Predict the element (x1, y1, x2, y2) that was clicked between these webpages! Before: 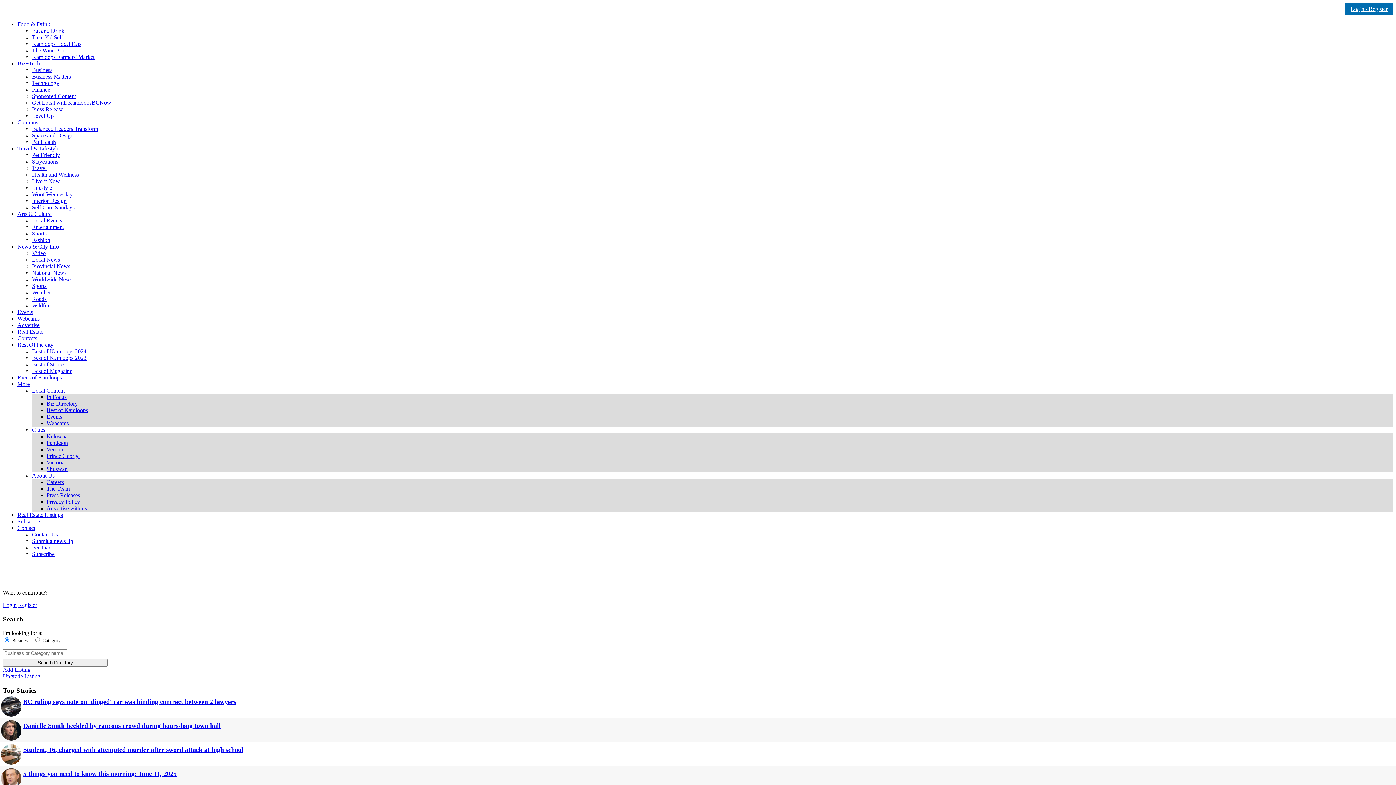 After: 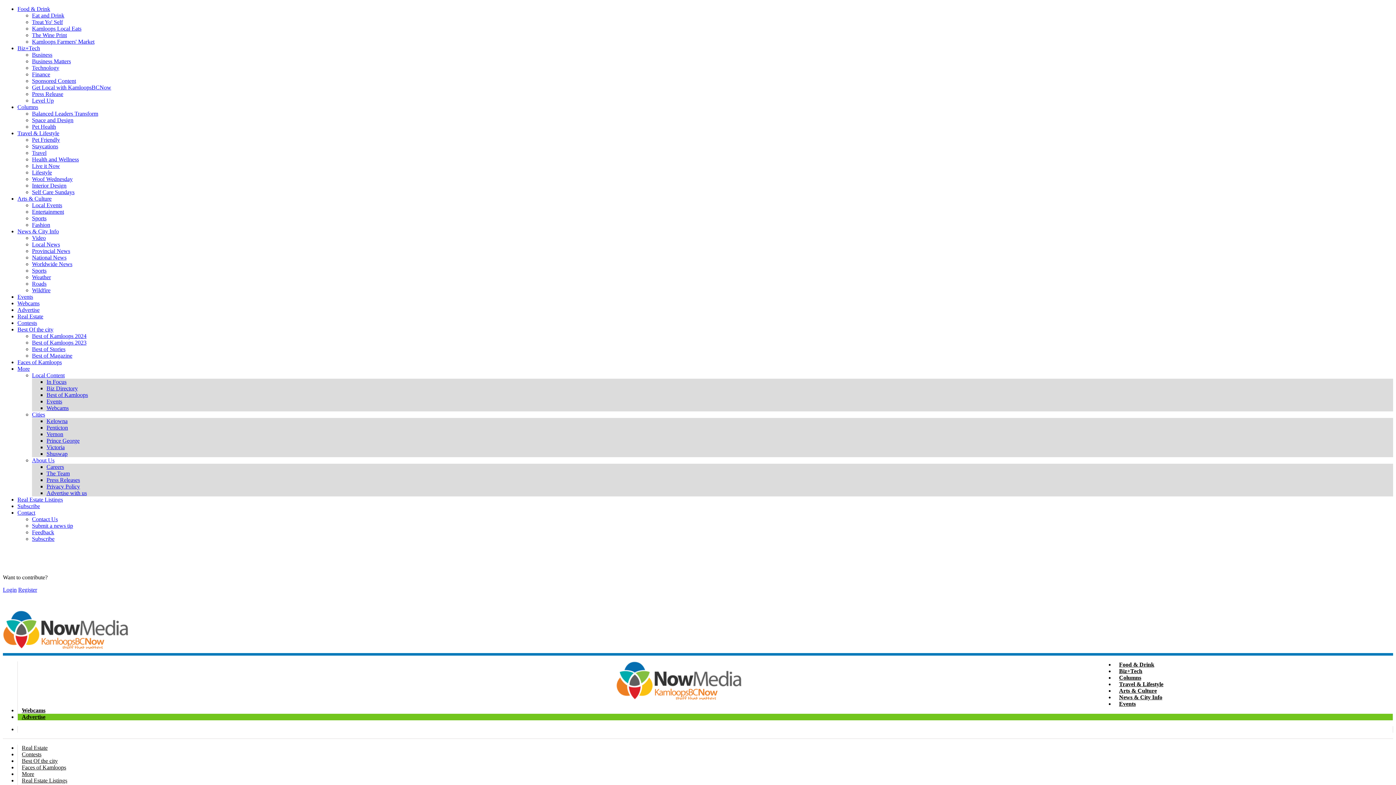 Action: label: Local News bbox: (32, 256, 60, 262)